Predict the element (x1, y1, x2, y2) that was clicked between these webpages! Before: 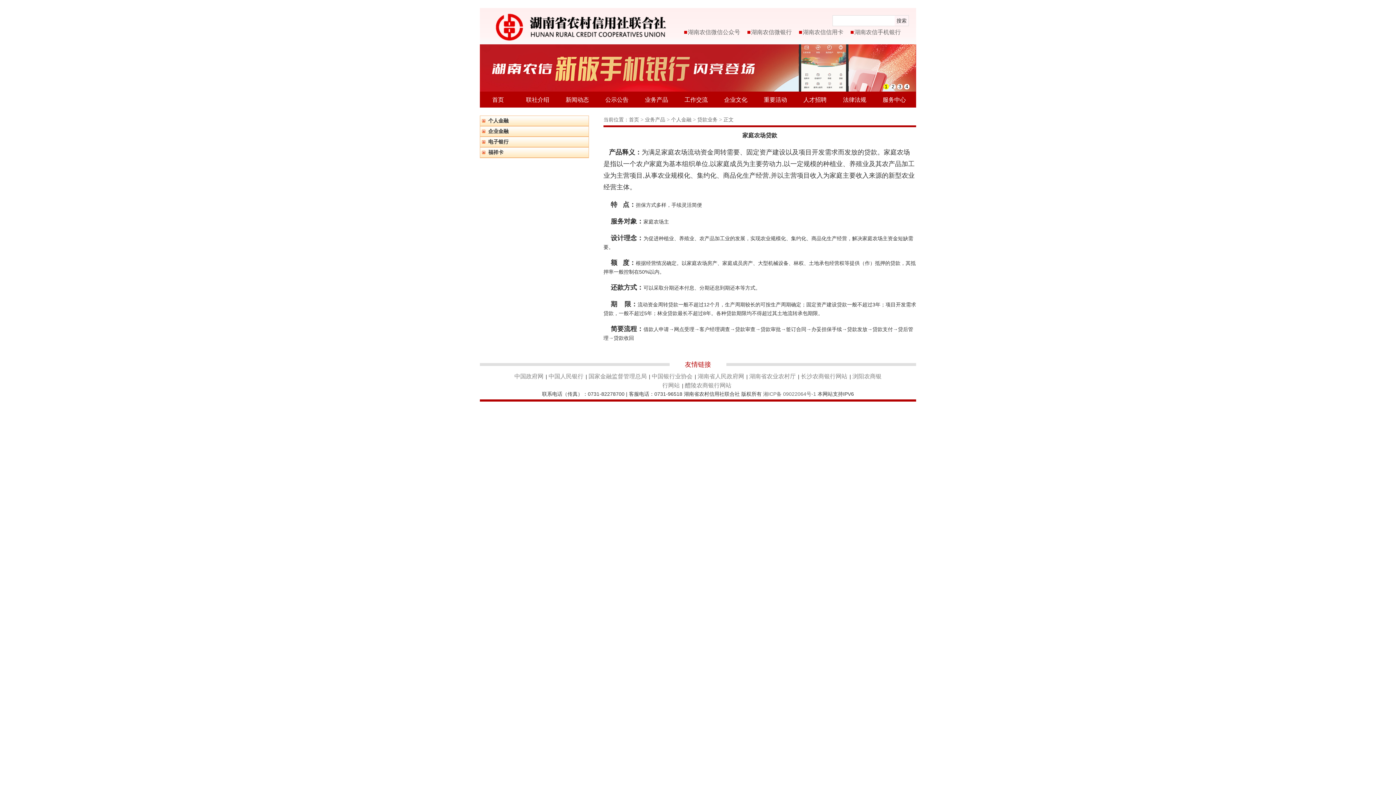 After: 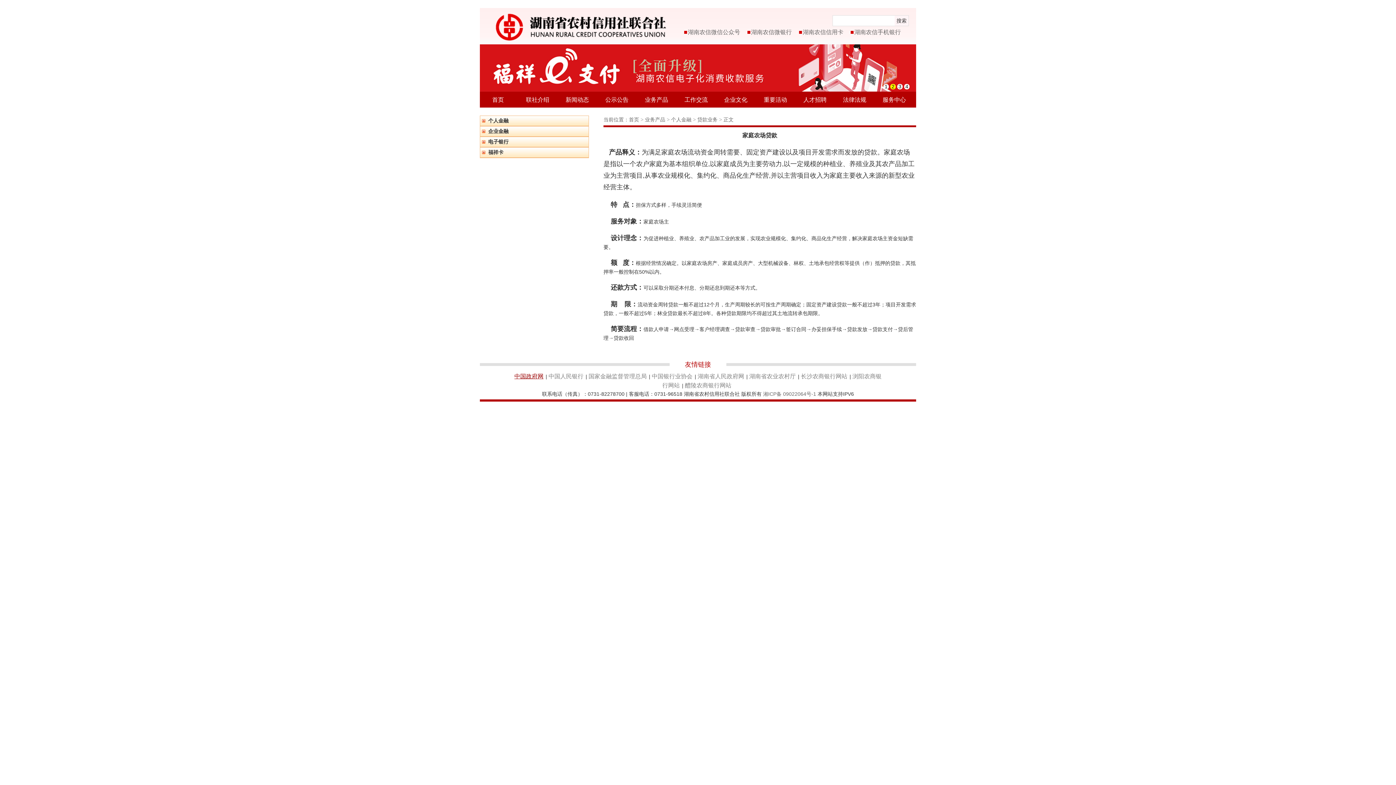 Action: bbox: (514, 373, 545, 379) label: 中国政府网